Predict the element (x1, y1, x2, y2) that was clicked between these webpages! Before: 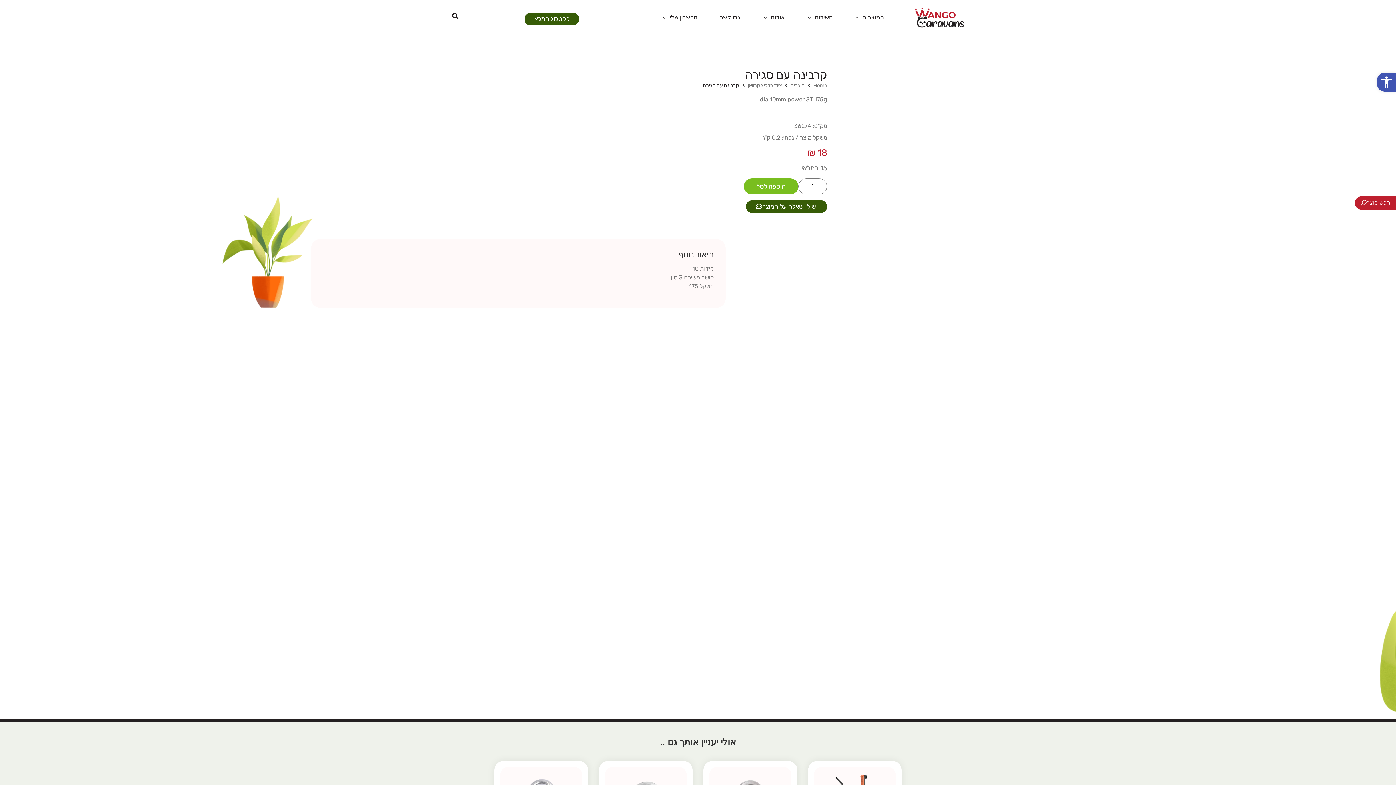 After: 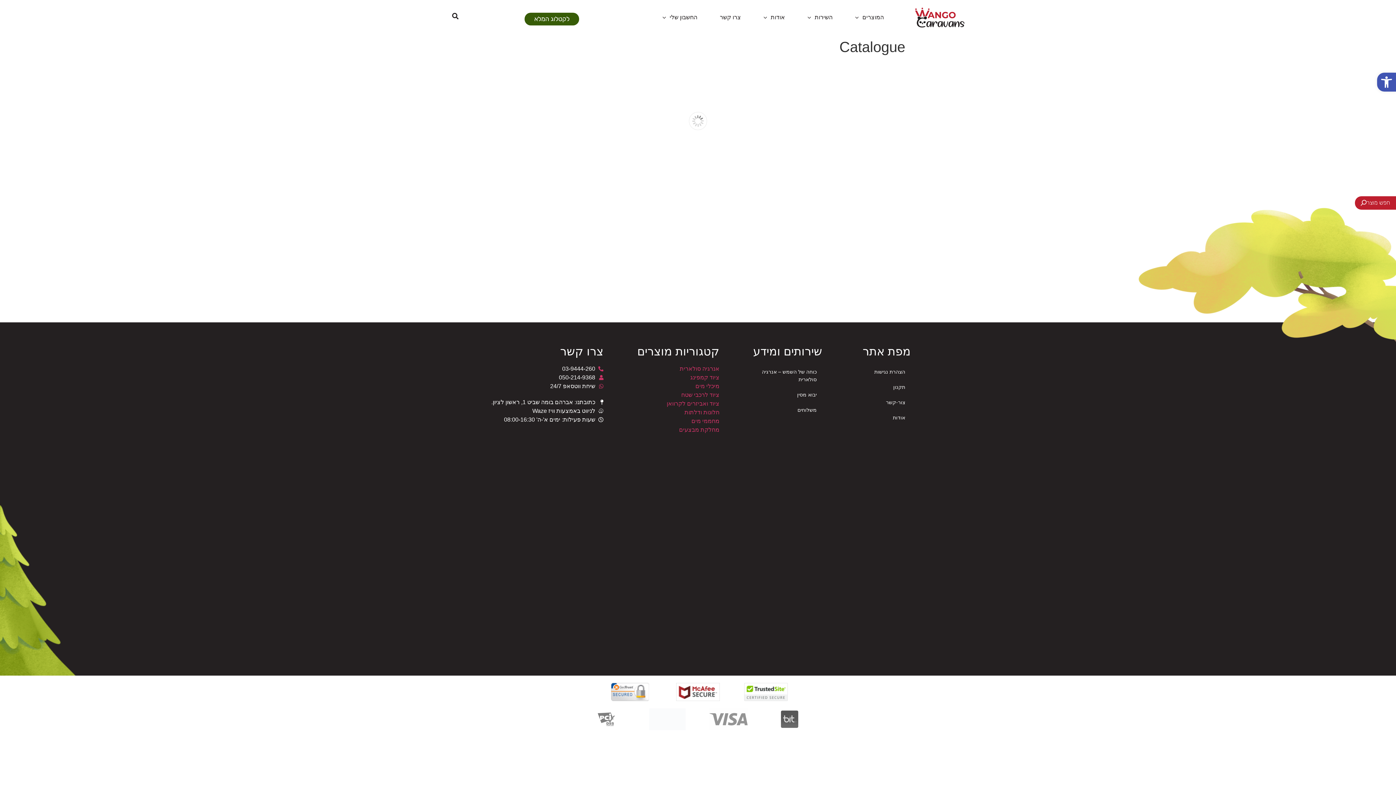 Action: label: לקטלוג המלא bbox: (524, 12, 579, 25)